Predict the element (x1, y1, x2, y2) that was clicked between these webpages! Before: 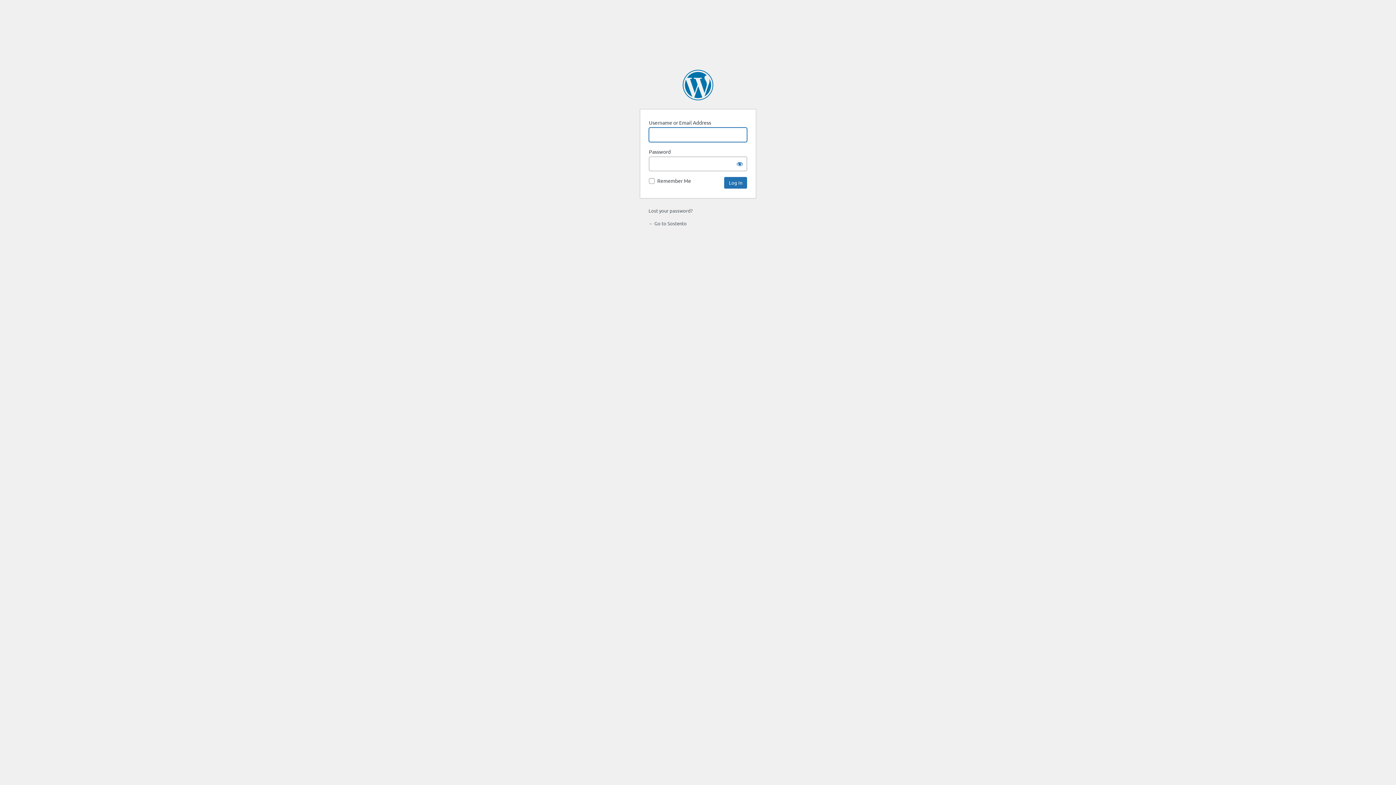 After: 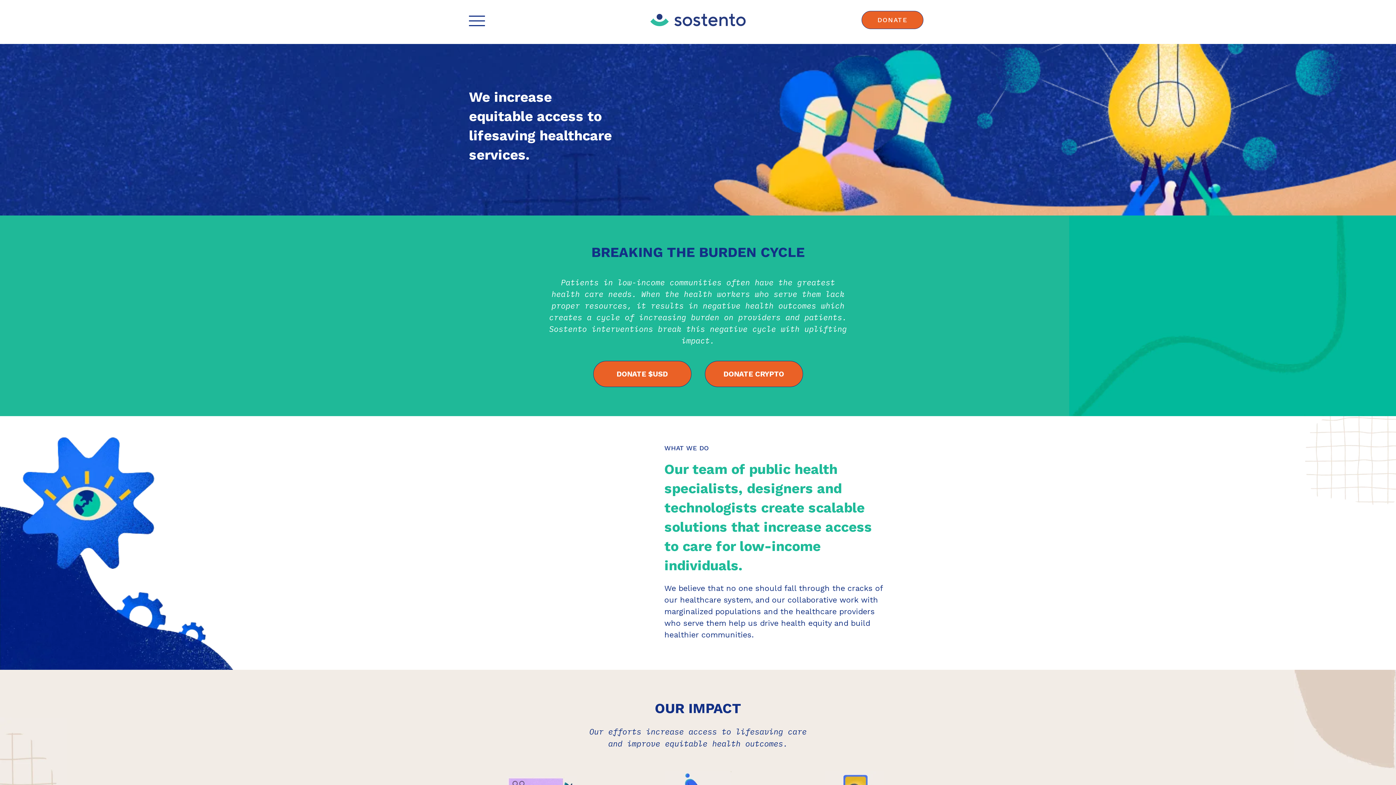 Action: label: ← Go to Sostento bbox: (648, 220, 686, 226)